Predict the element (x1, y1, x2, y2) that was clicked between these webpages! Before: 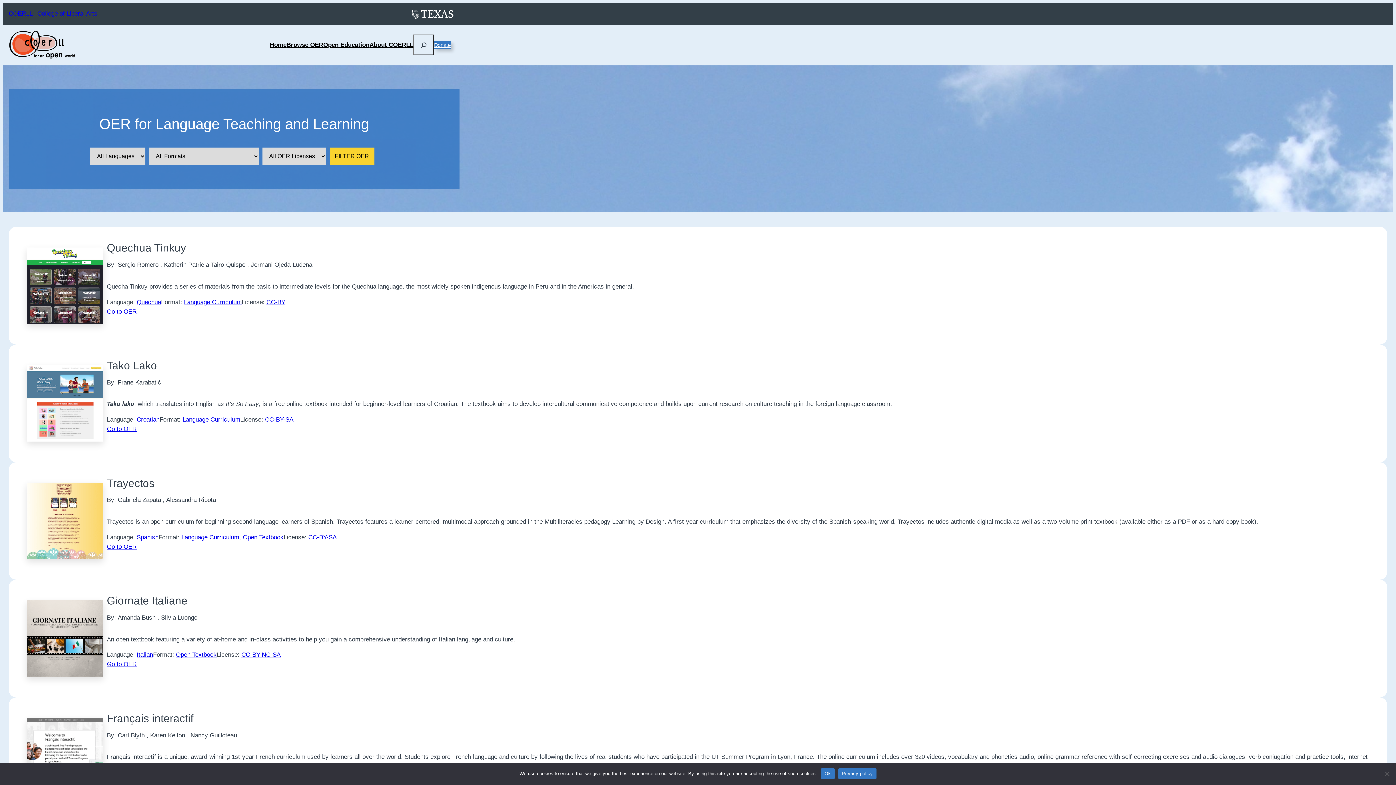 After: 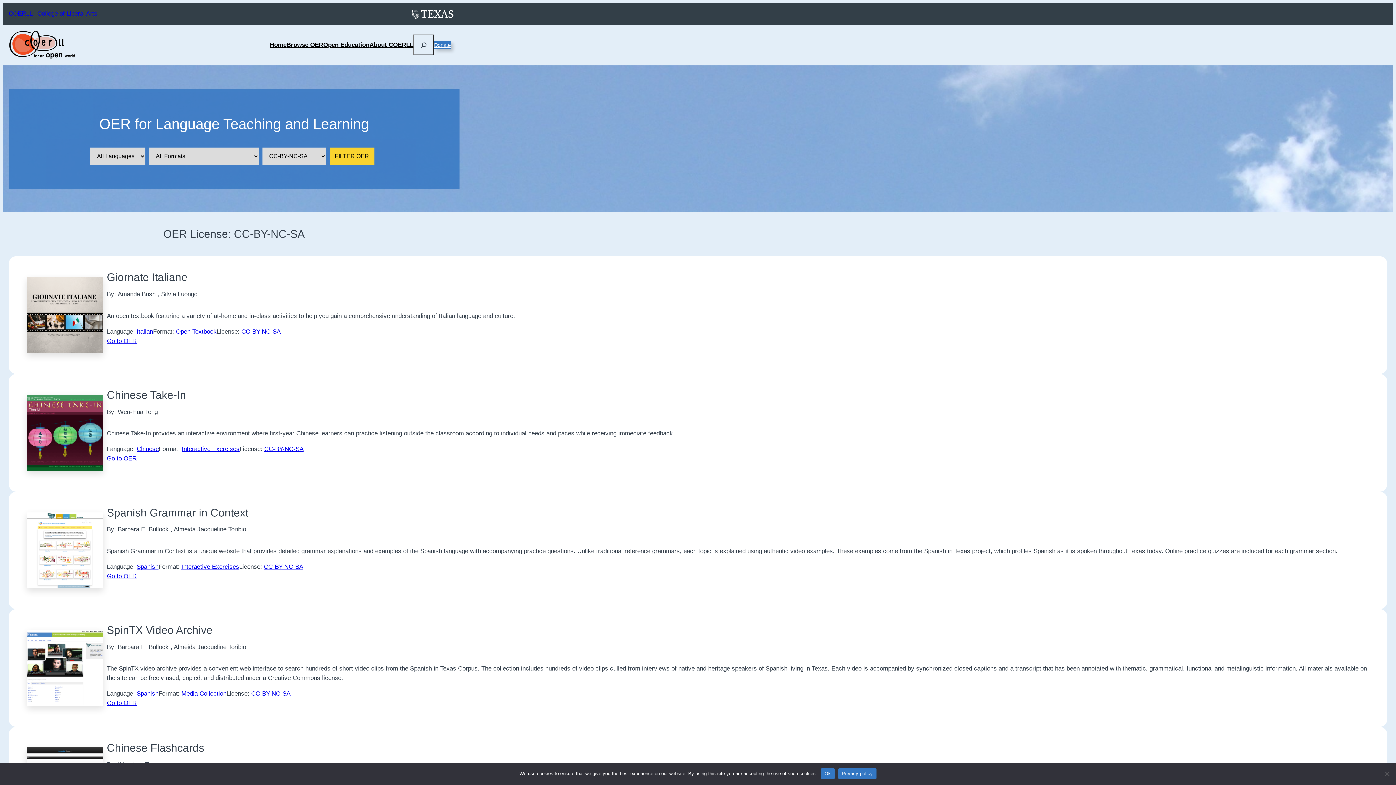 Action: bbox: (241, 651, 280, 658) label: CC-BY-NC-SA